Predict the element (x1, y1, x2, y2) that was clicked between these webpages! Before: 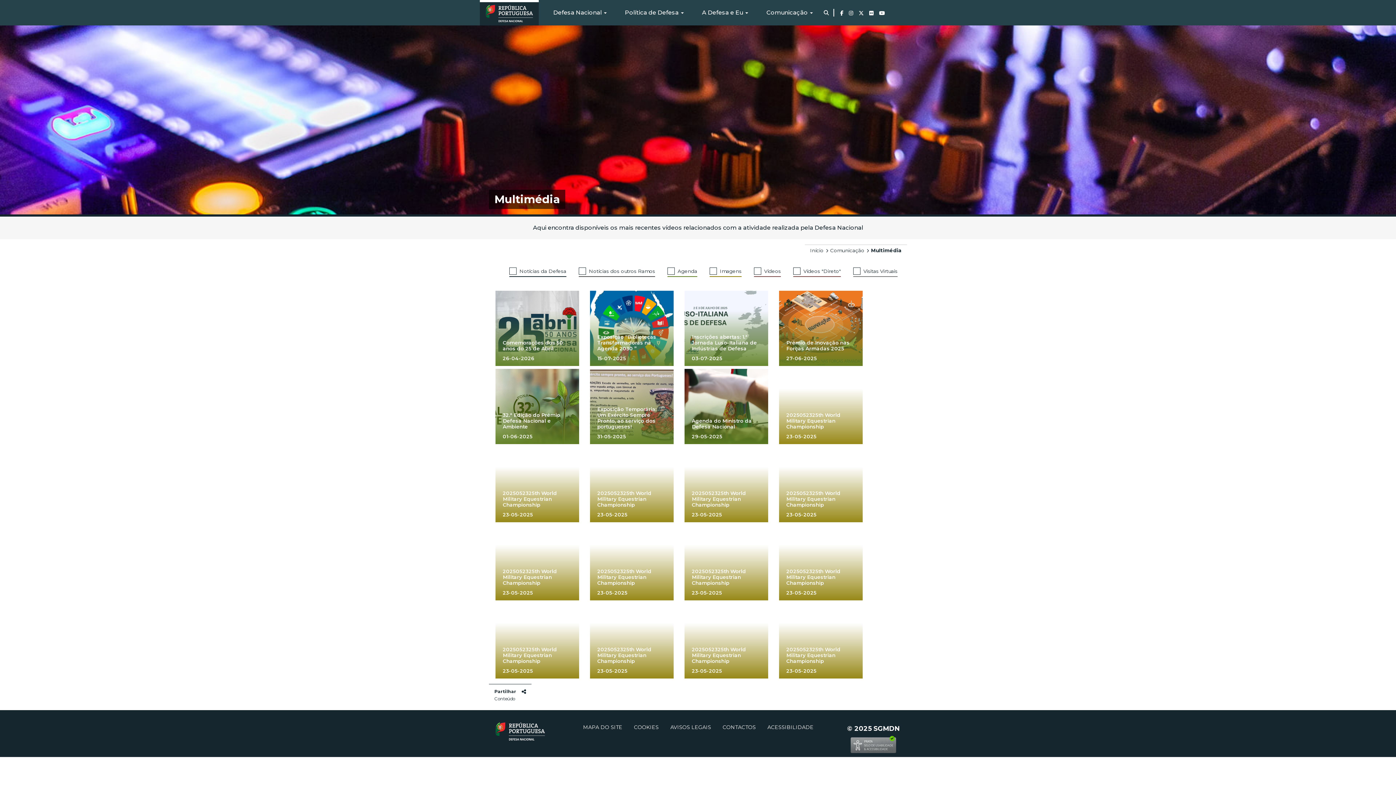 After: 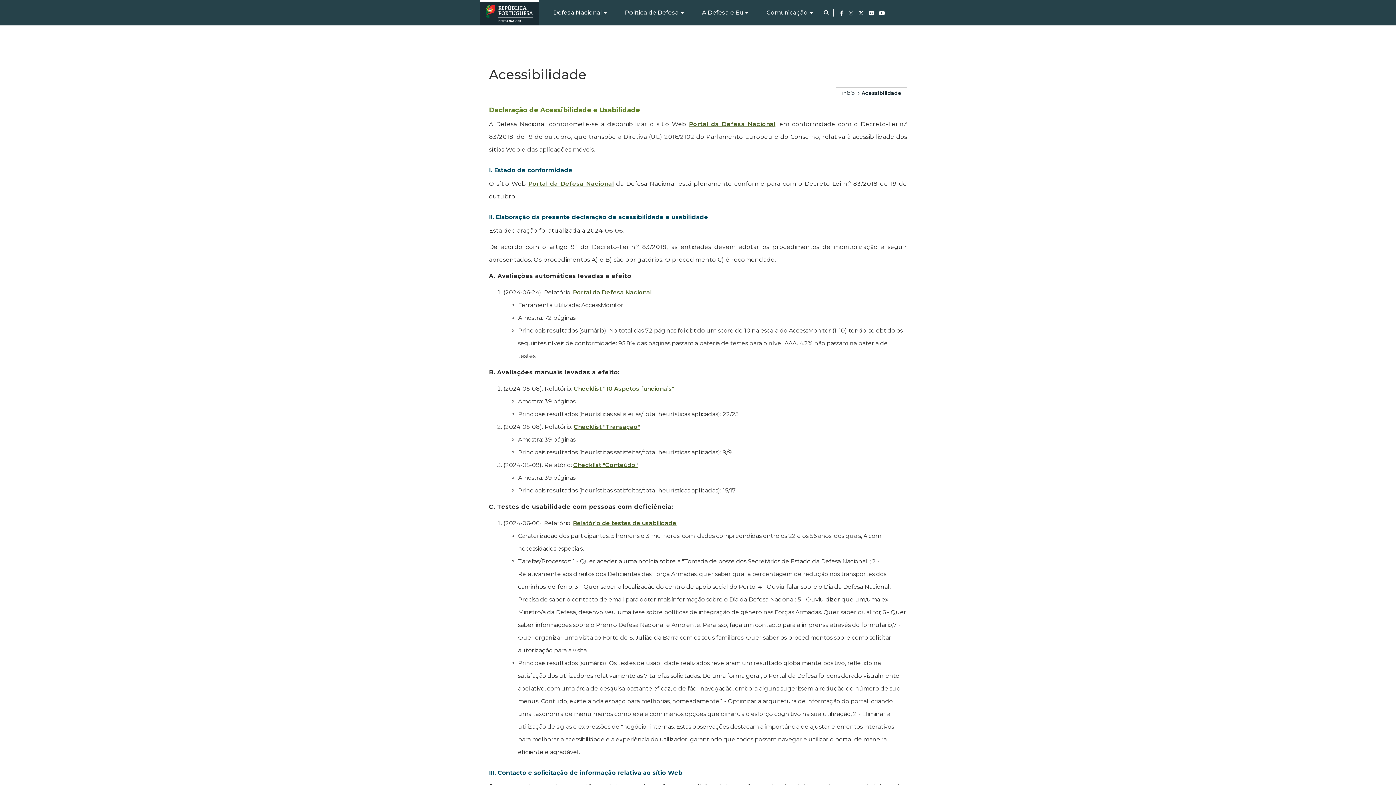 Action: label: ACESSIBILIDADE bbox: (762, 724, 819, 731)